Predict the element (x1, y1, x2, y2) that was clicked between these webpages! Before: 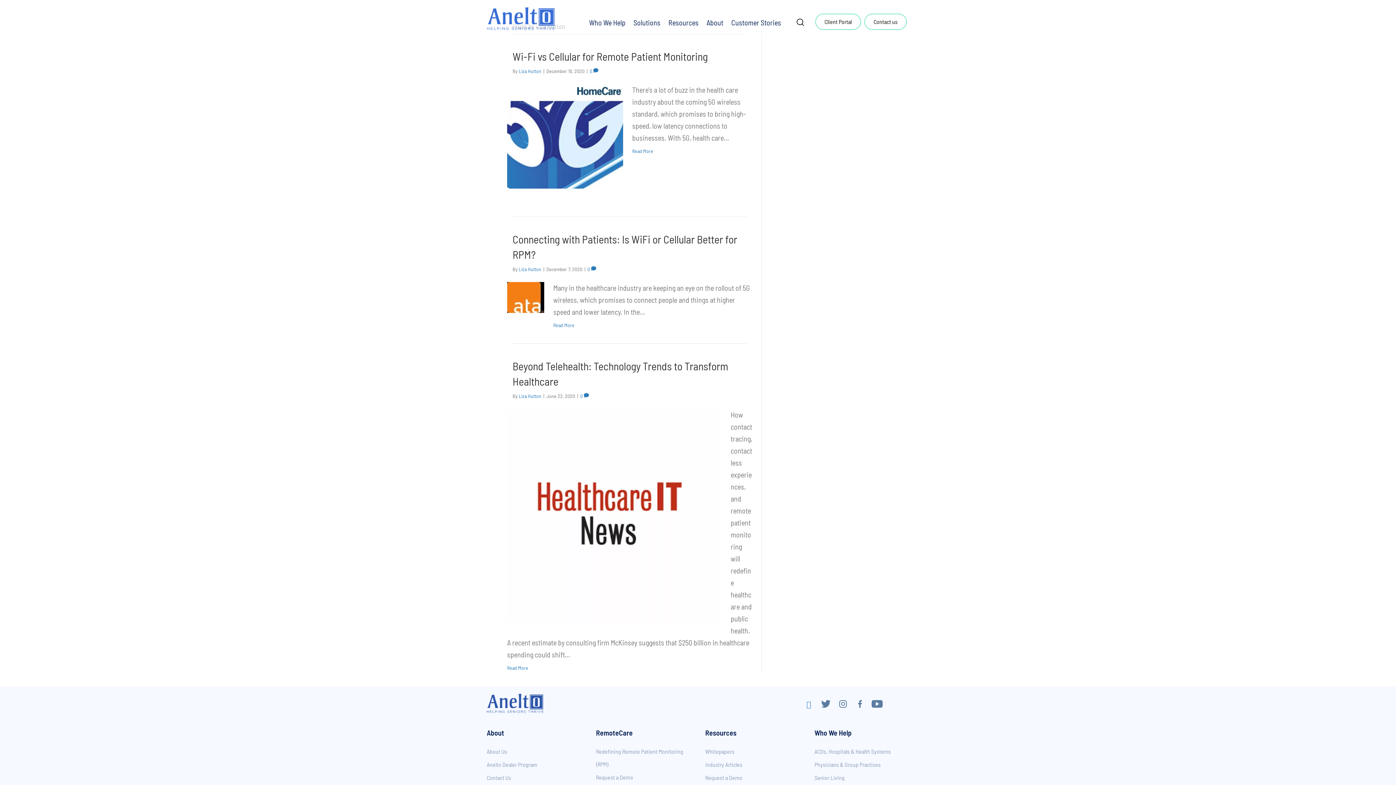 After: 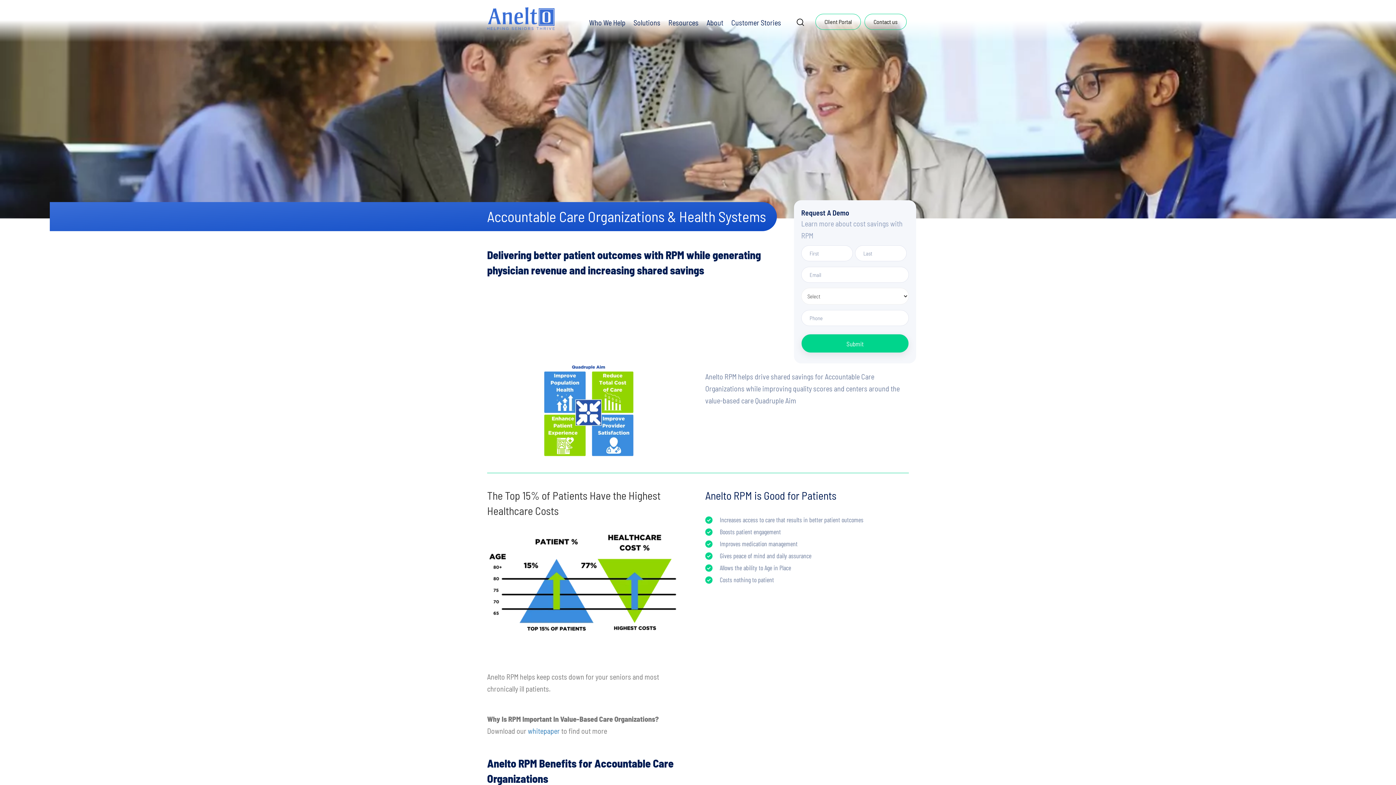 Action: label: ACOs, Hospitals & Health Systems bbox: (814, 745, 909, 758)